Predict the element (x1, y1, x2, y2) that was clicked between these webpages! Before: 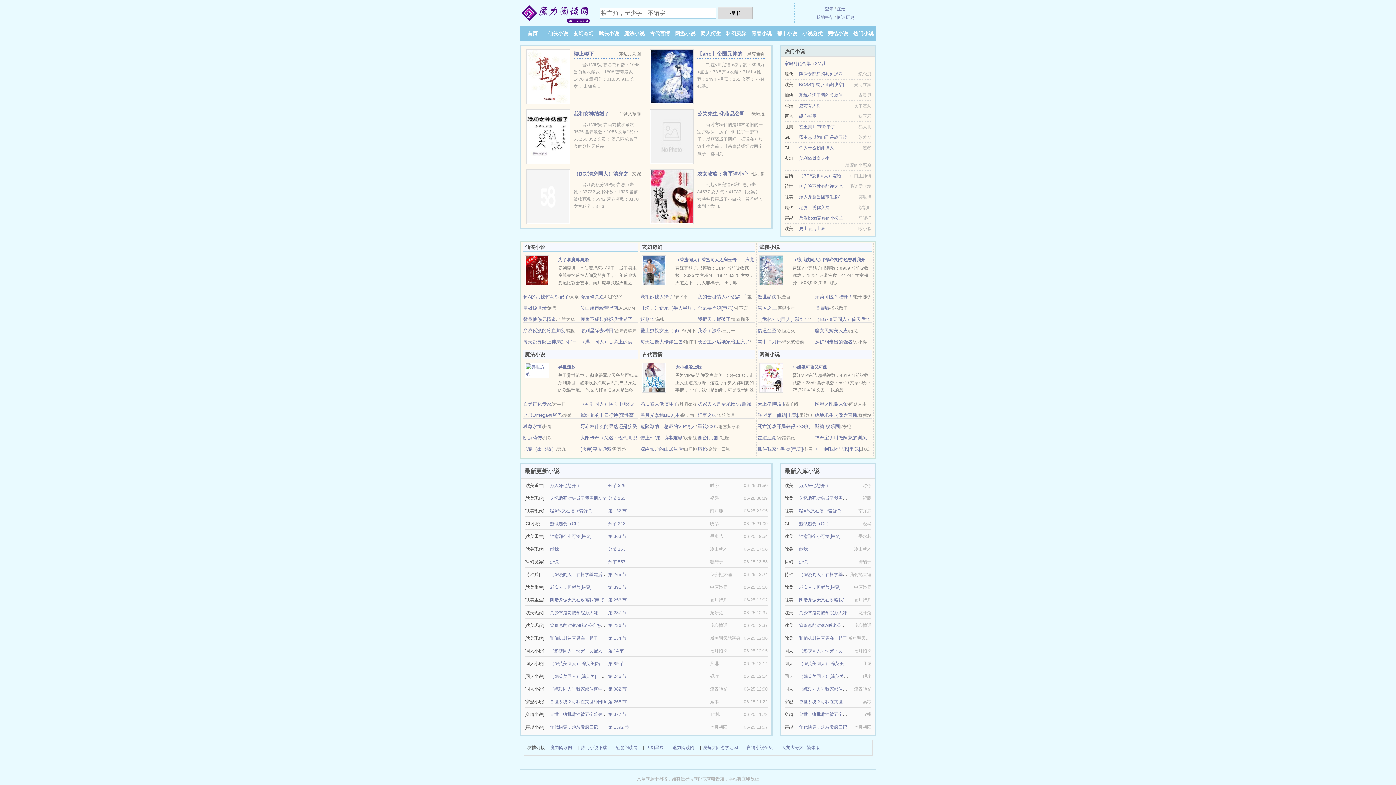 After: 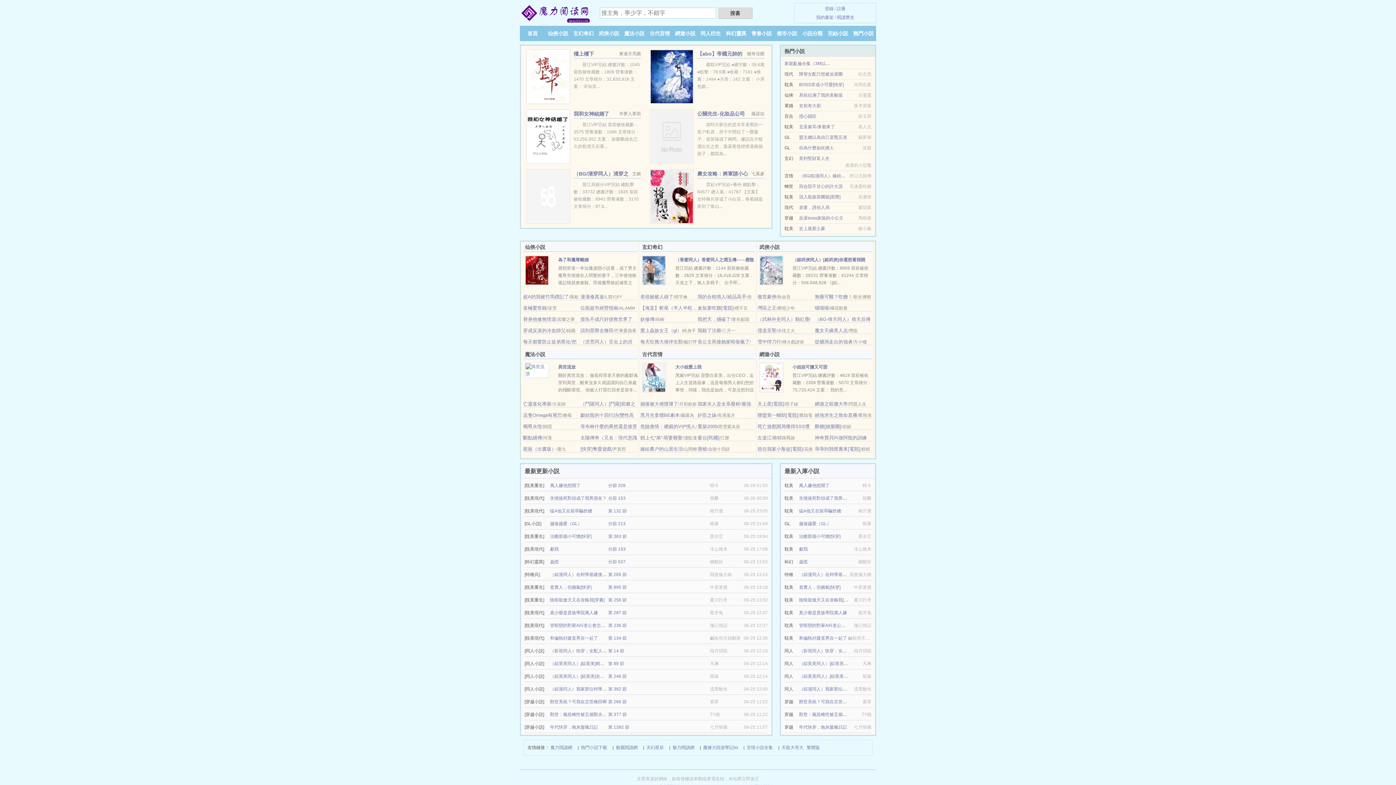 Action: bbox: (806, 744, 820, 752) label: 繁体版